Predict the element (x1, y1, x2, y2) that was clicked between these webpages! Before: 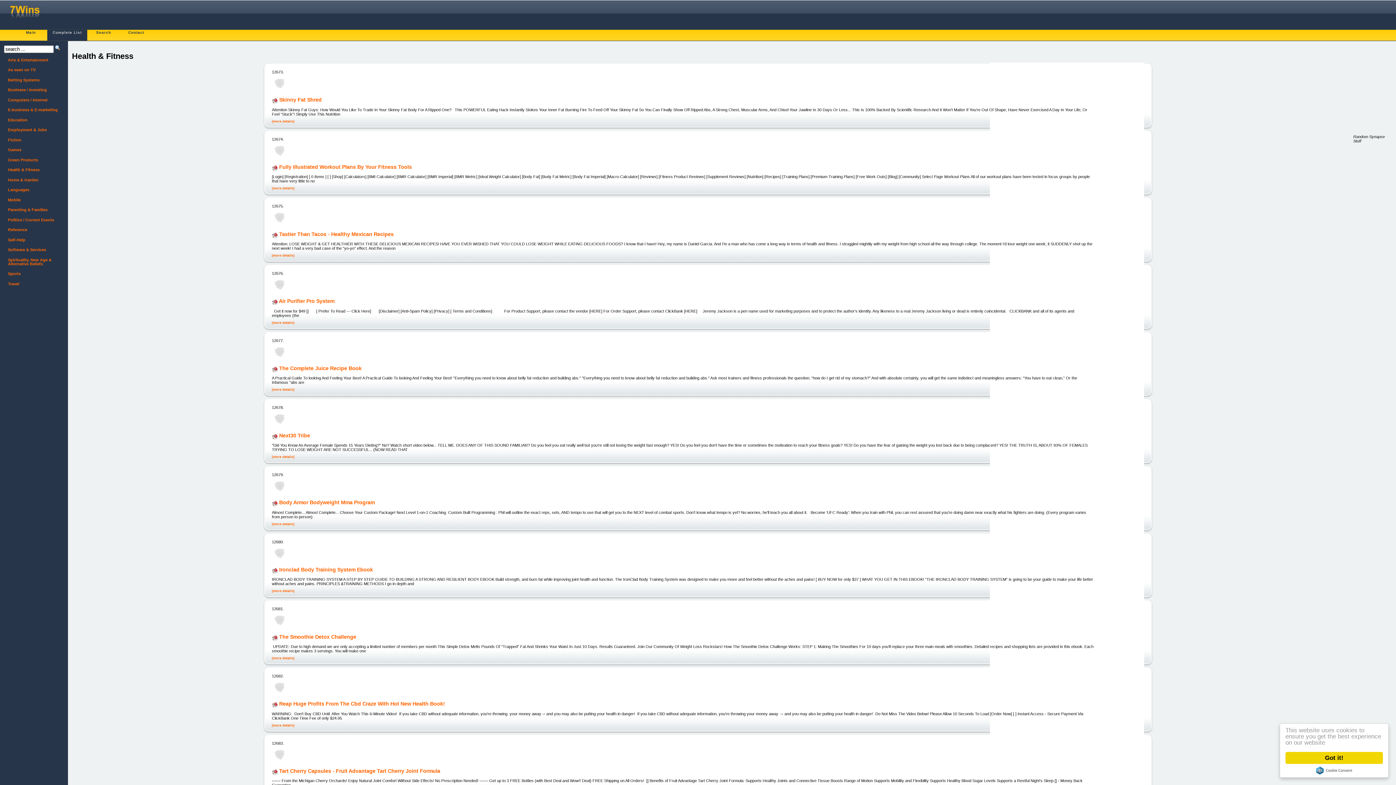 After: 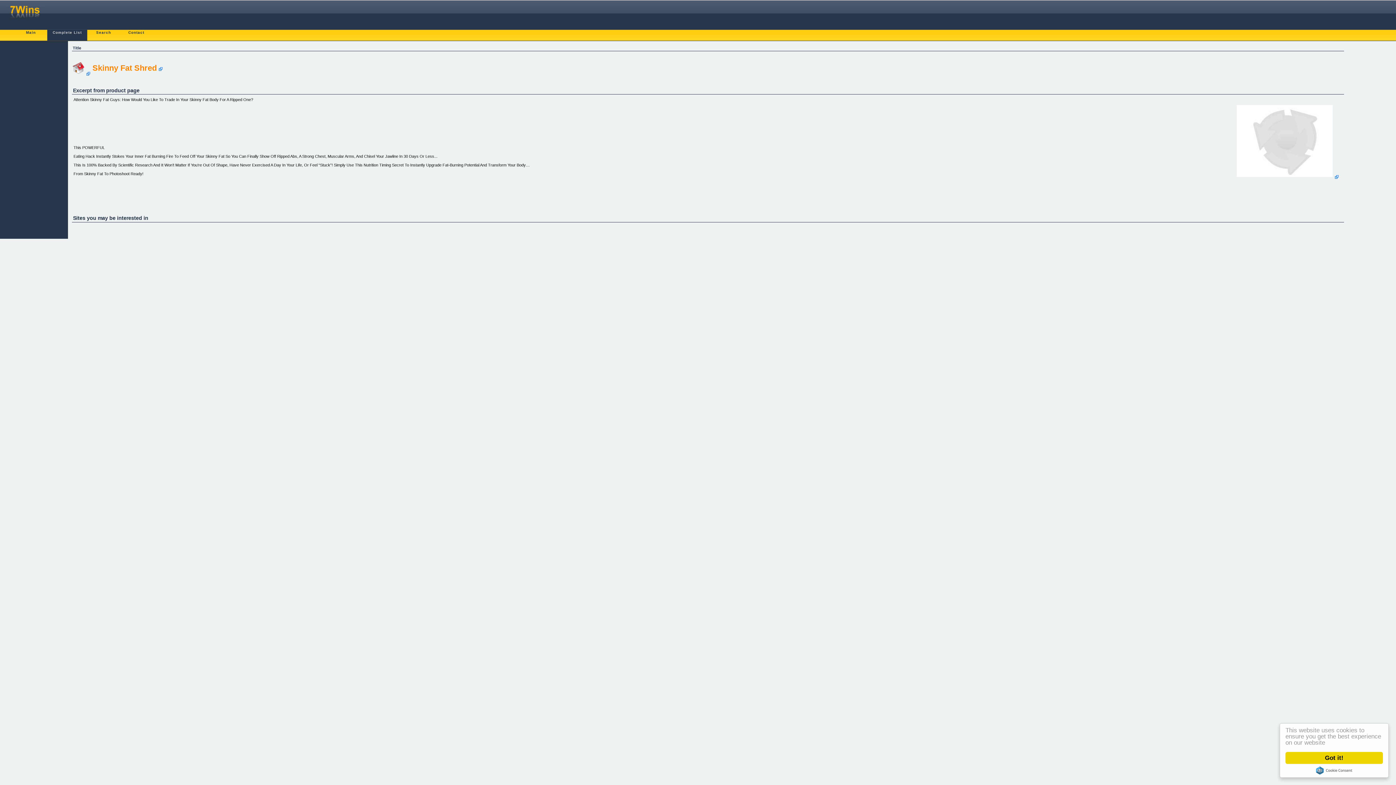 Action: bbox: (271, 96, 277, 102)